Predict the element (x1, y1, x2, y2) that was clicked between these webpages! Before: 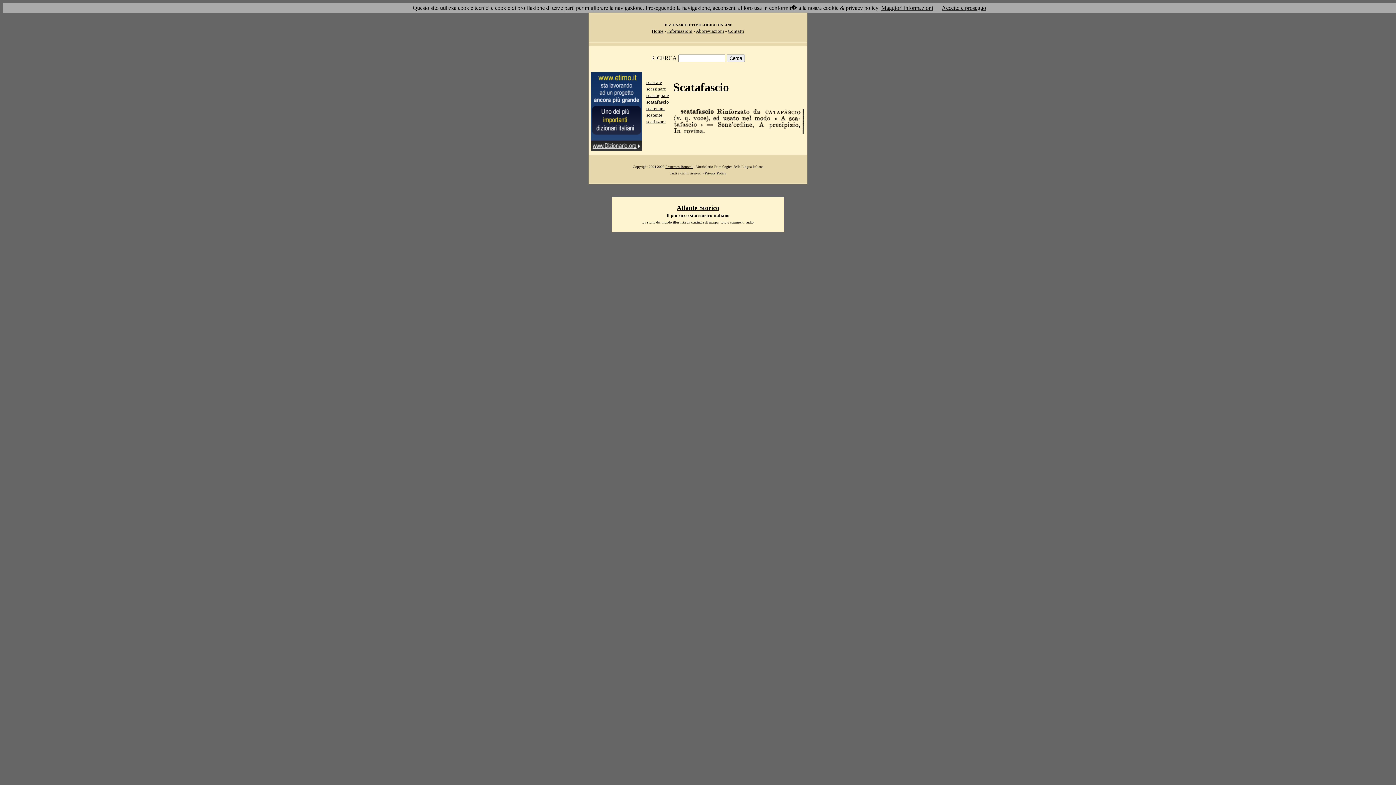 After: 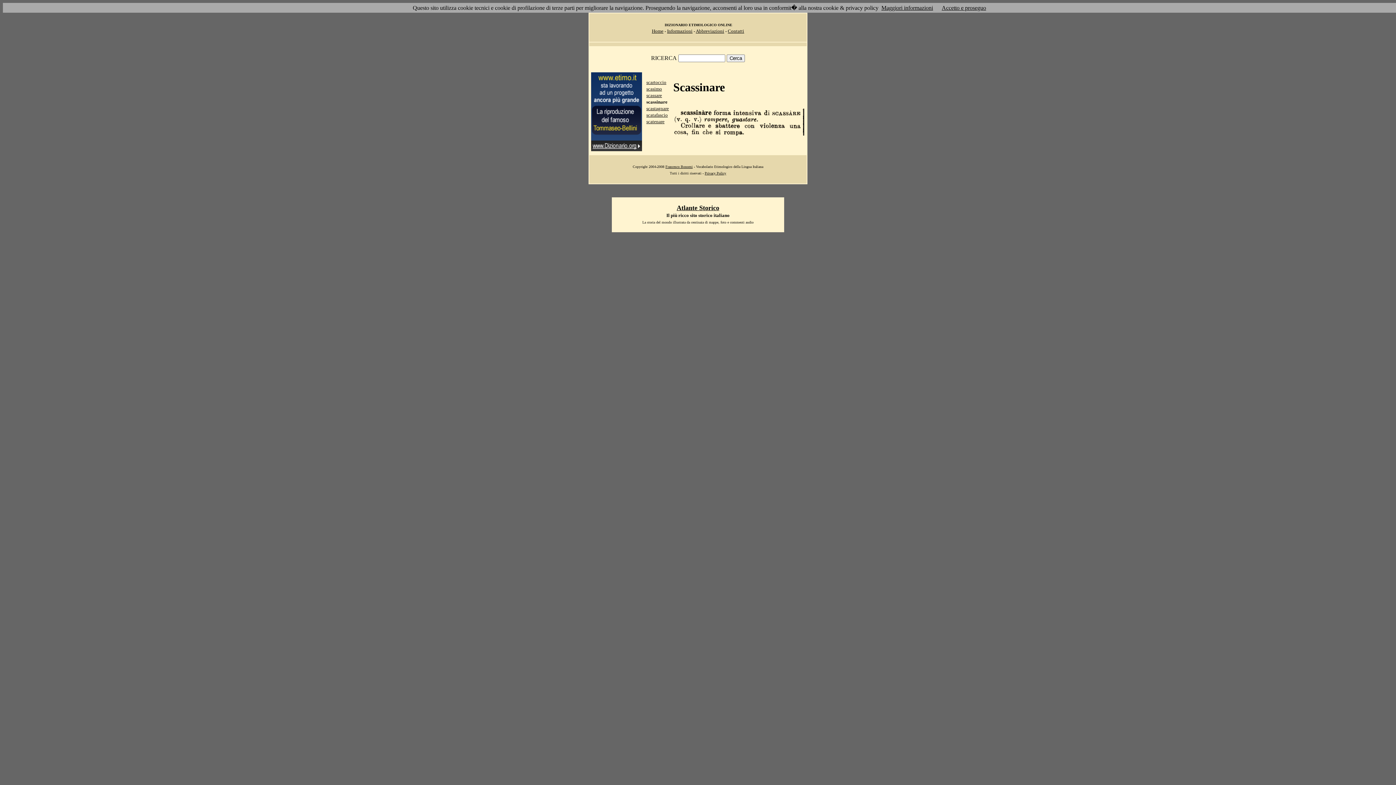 Action: bbox: (646, 86, 666, 91) label: scassinare